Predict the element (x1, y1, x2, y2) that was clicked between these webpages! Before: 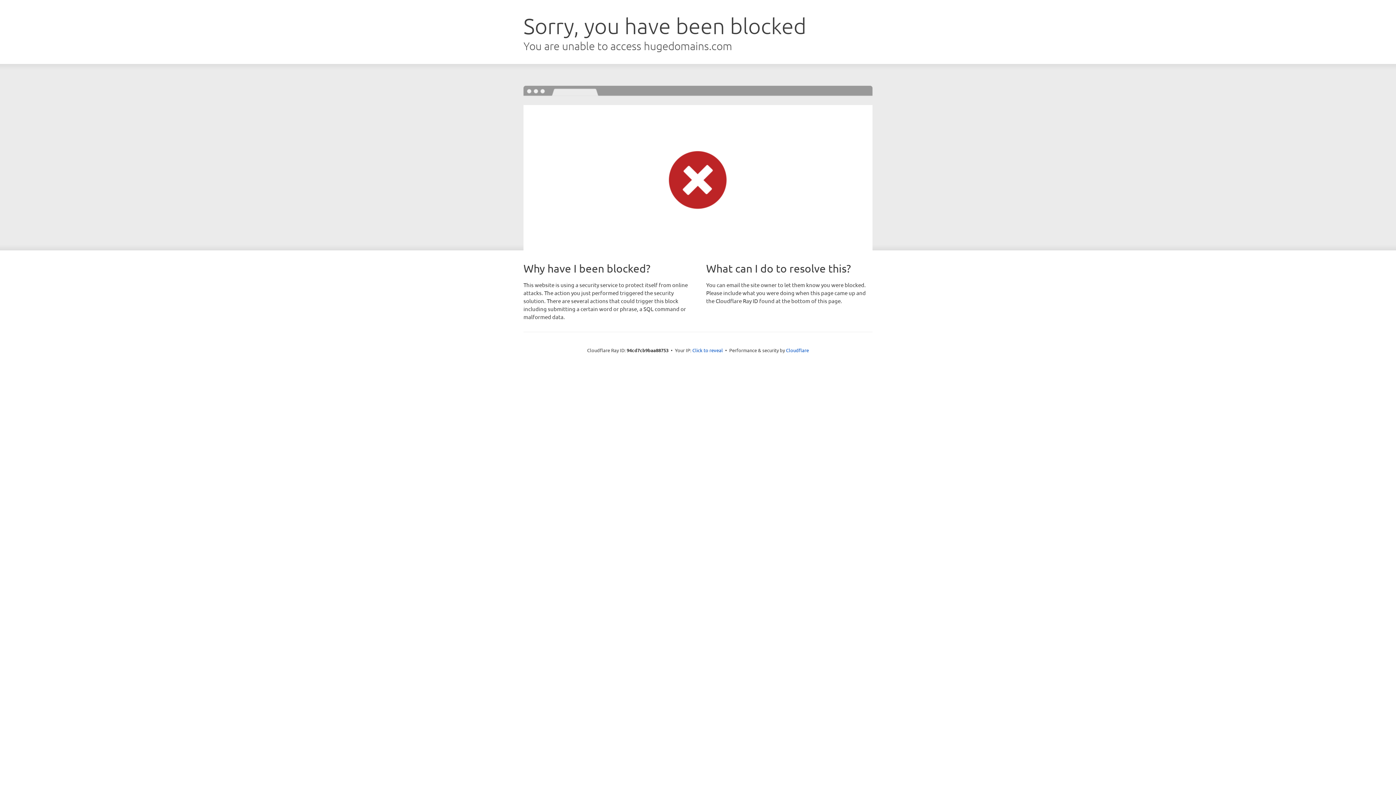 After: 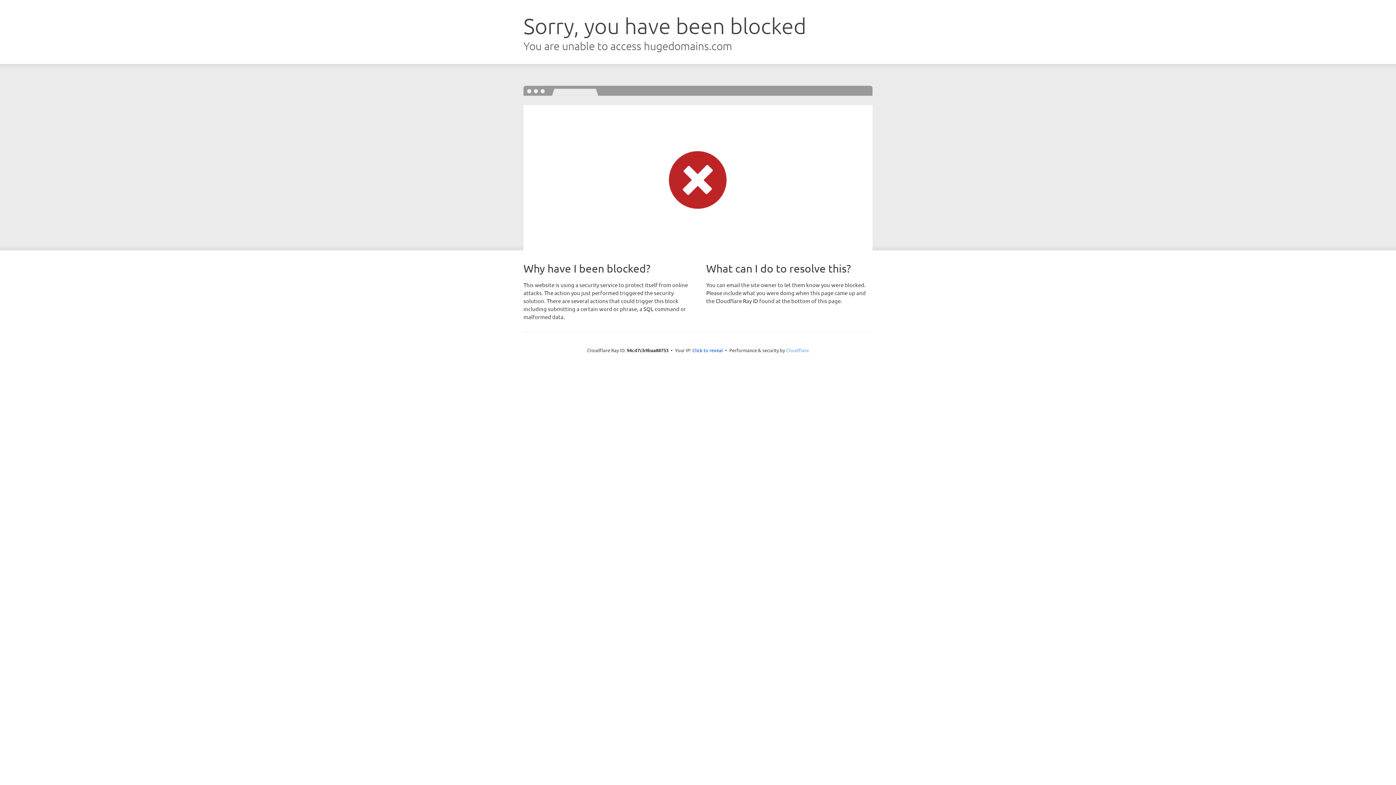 Action: label: Cloudflare bbox: (786, 347, 809, 353)